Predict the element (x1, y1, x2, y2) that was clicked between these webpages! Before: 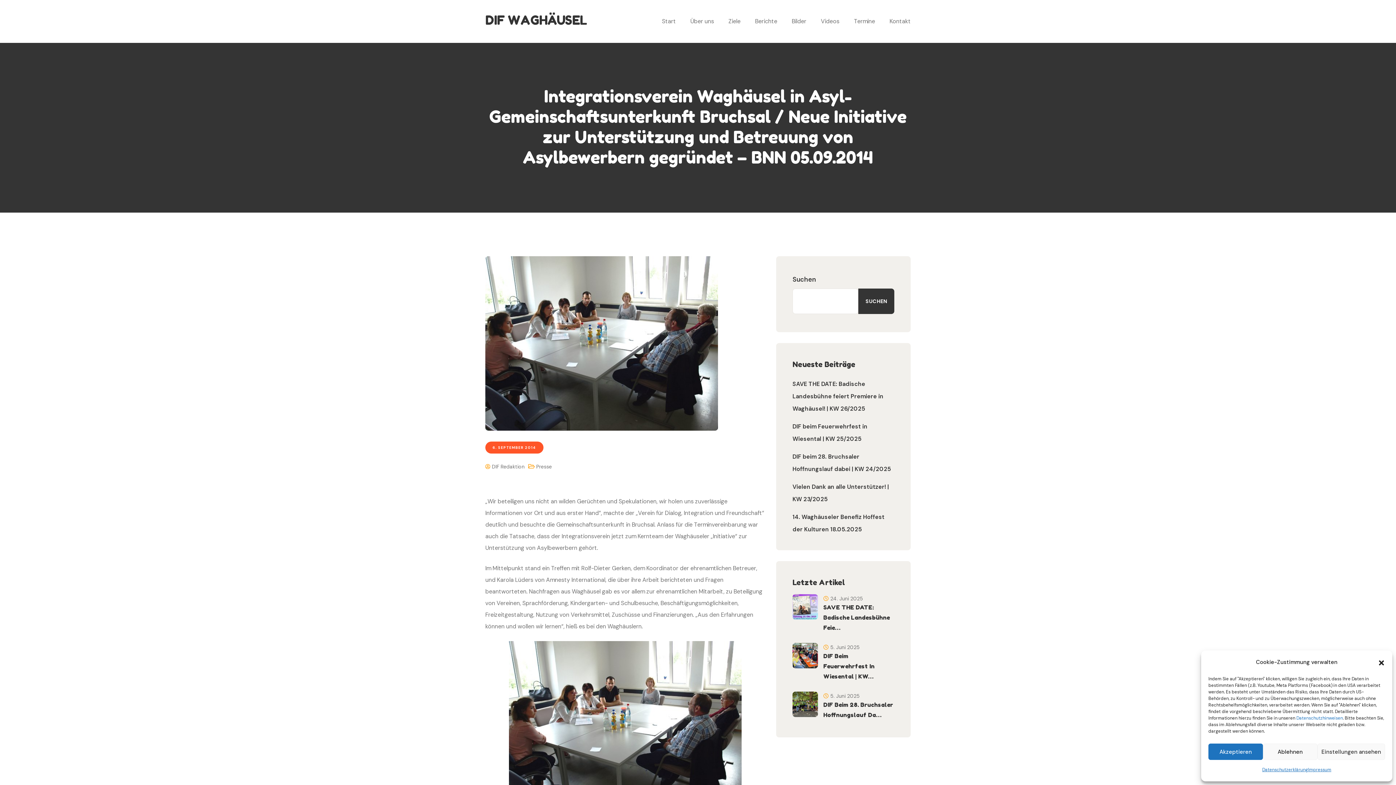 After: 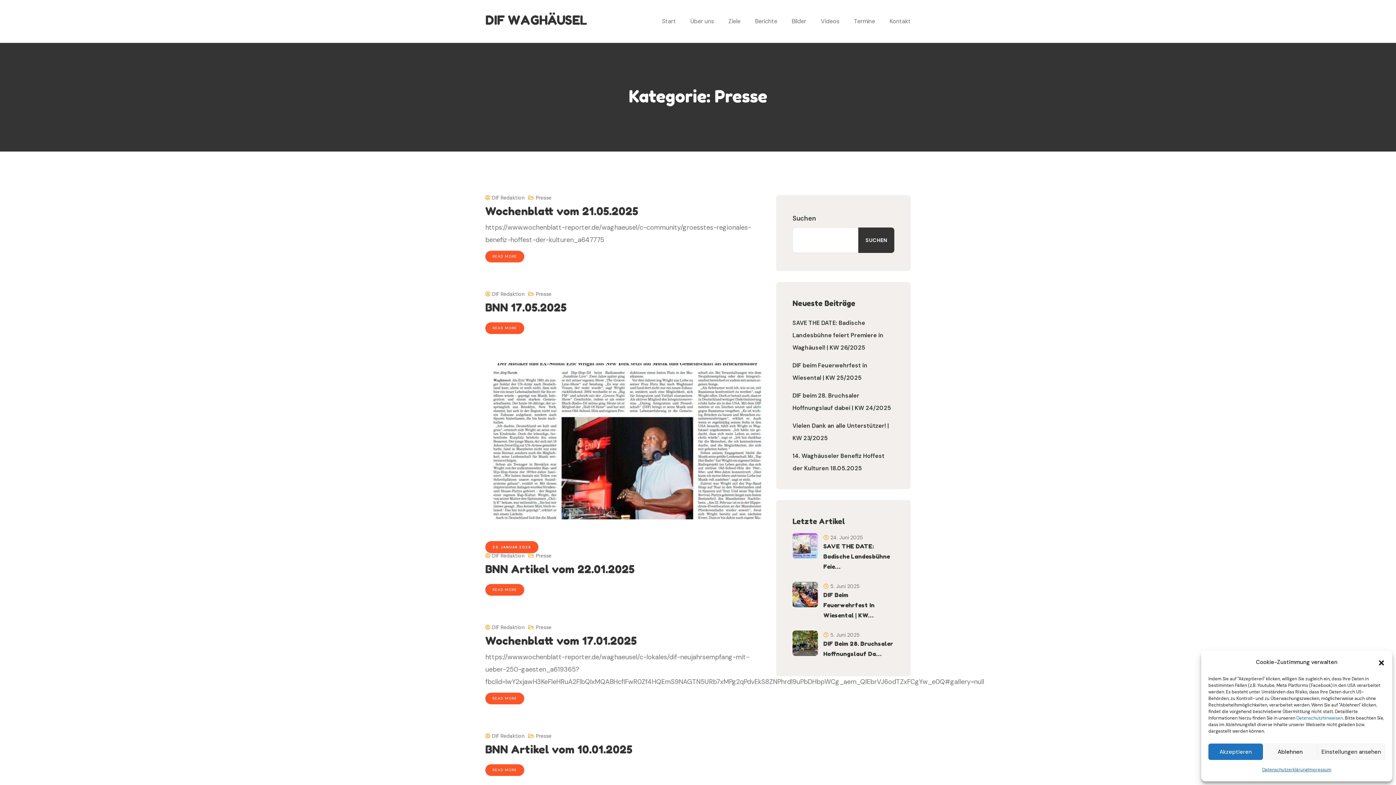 Action: bbox: (536, 463, 552, 470) label: Presse